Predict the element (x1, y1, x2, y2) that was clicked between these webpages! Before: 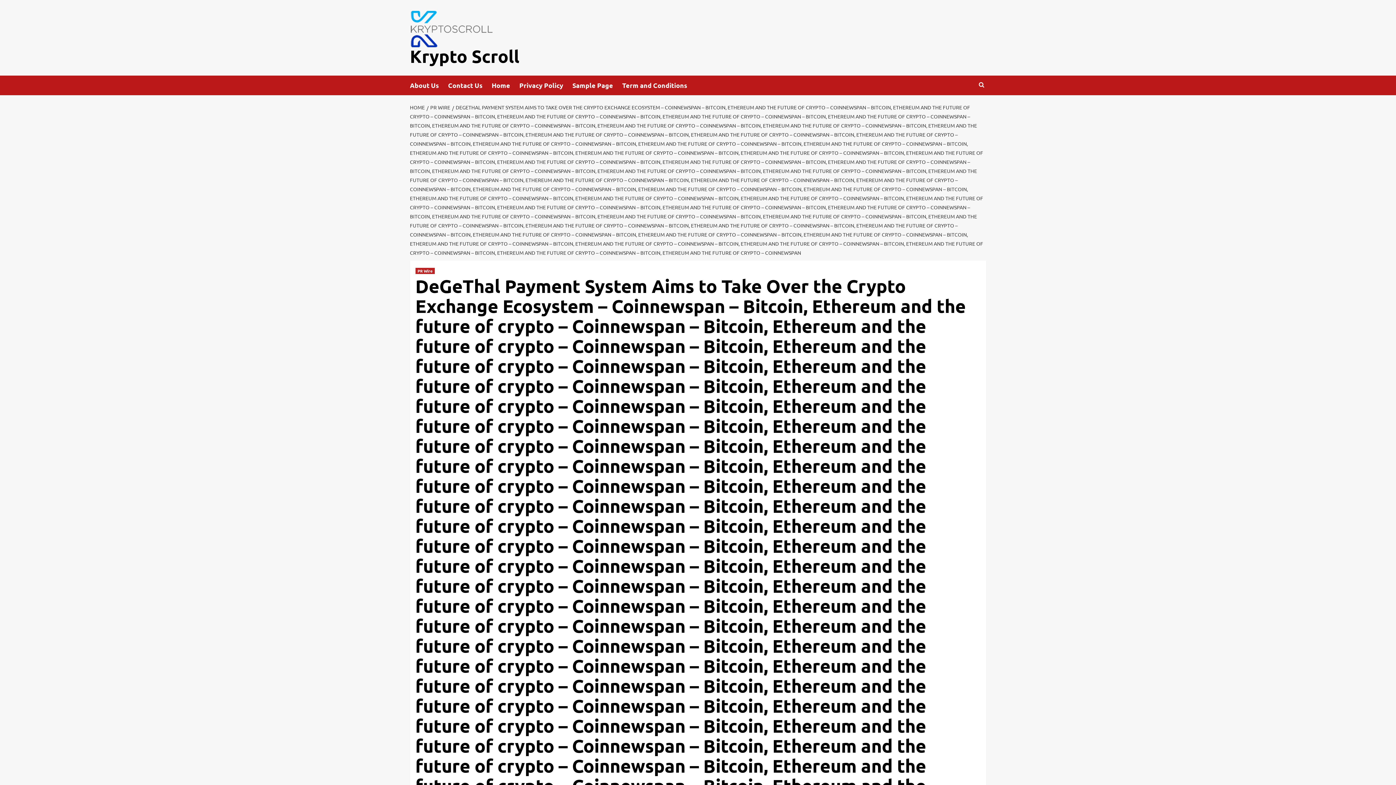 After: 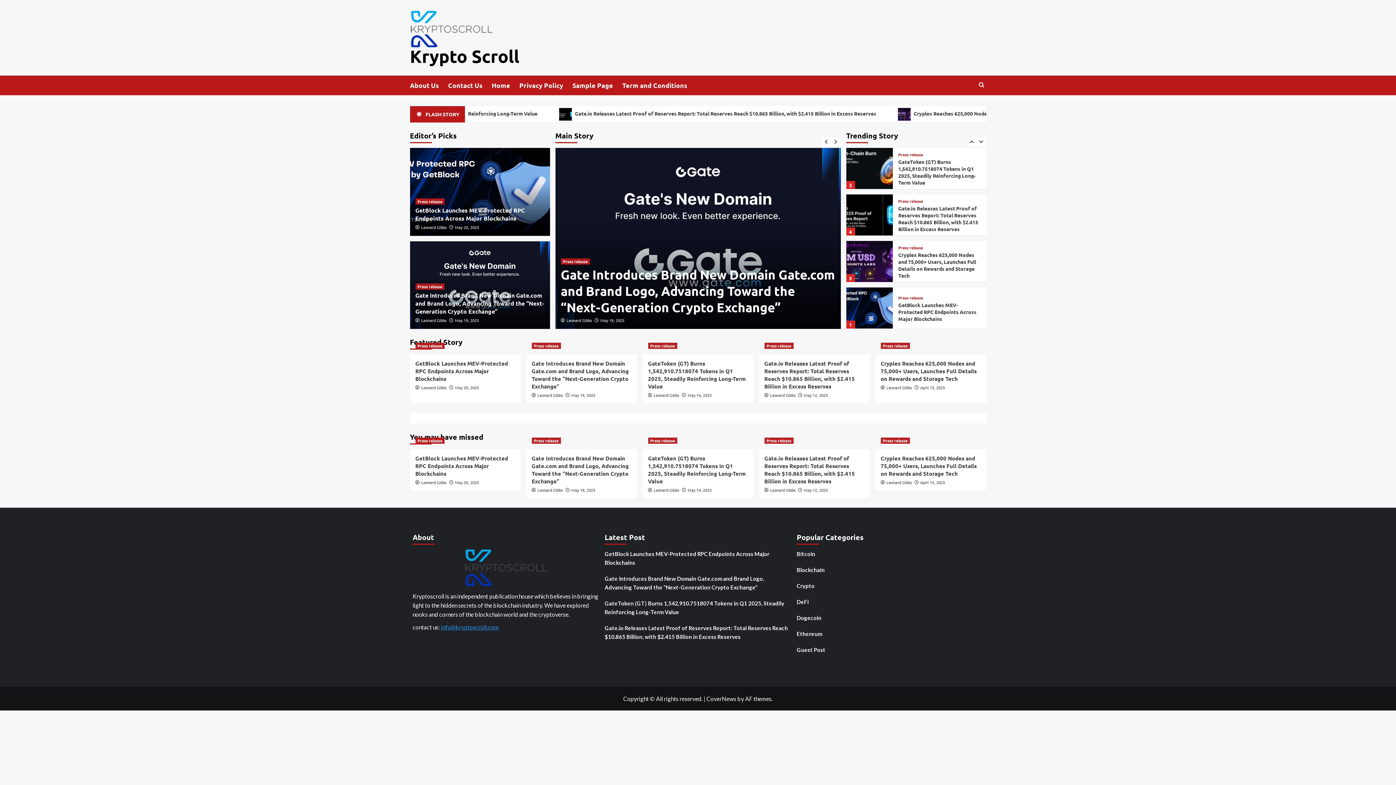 Action: label: Home bbox: (491, 75, 519, 95)